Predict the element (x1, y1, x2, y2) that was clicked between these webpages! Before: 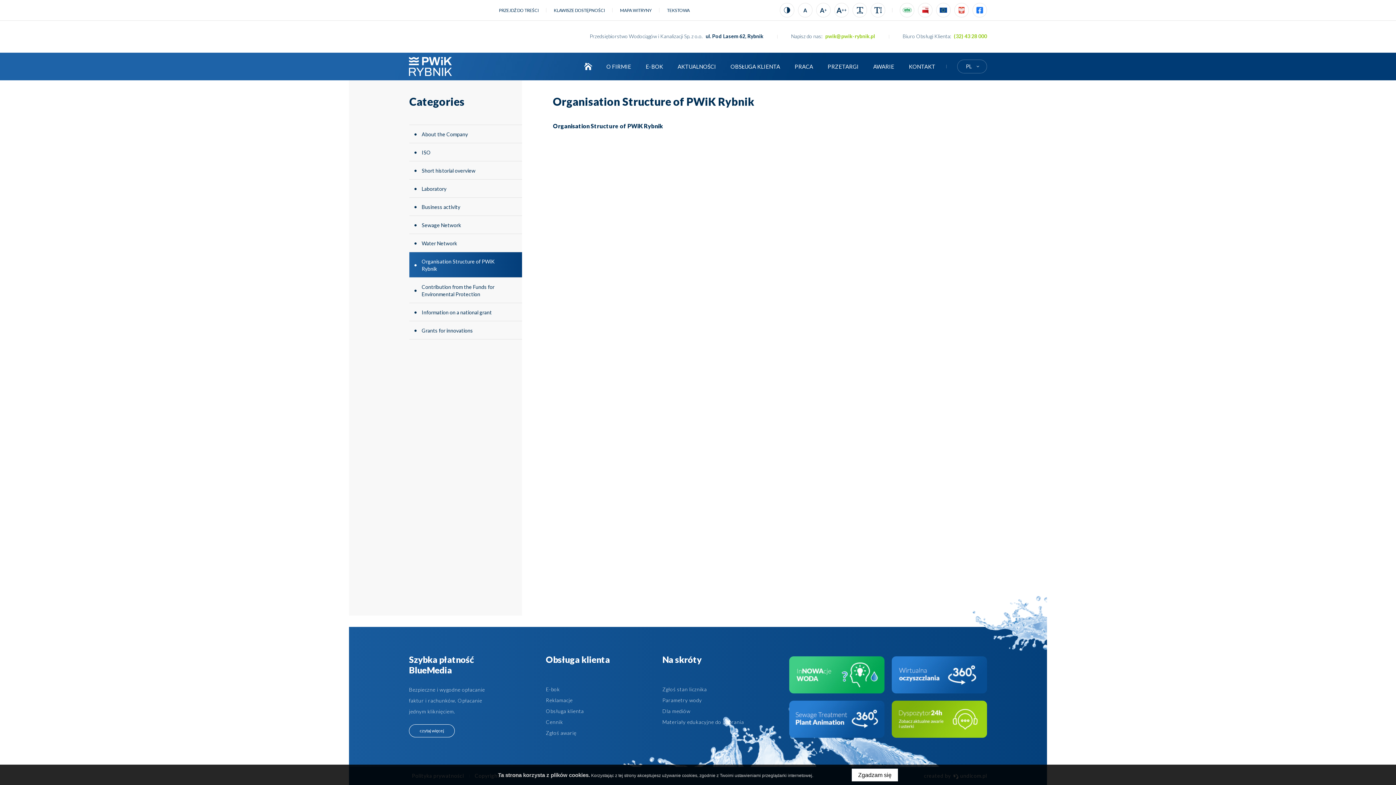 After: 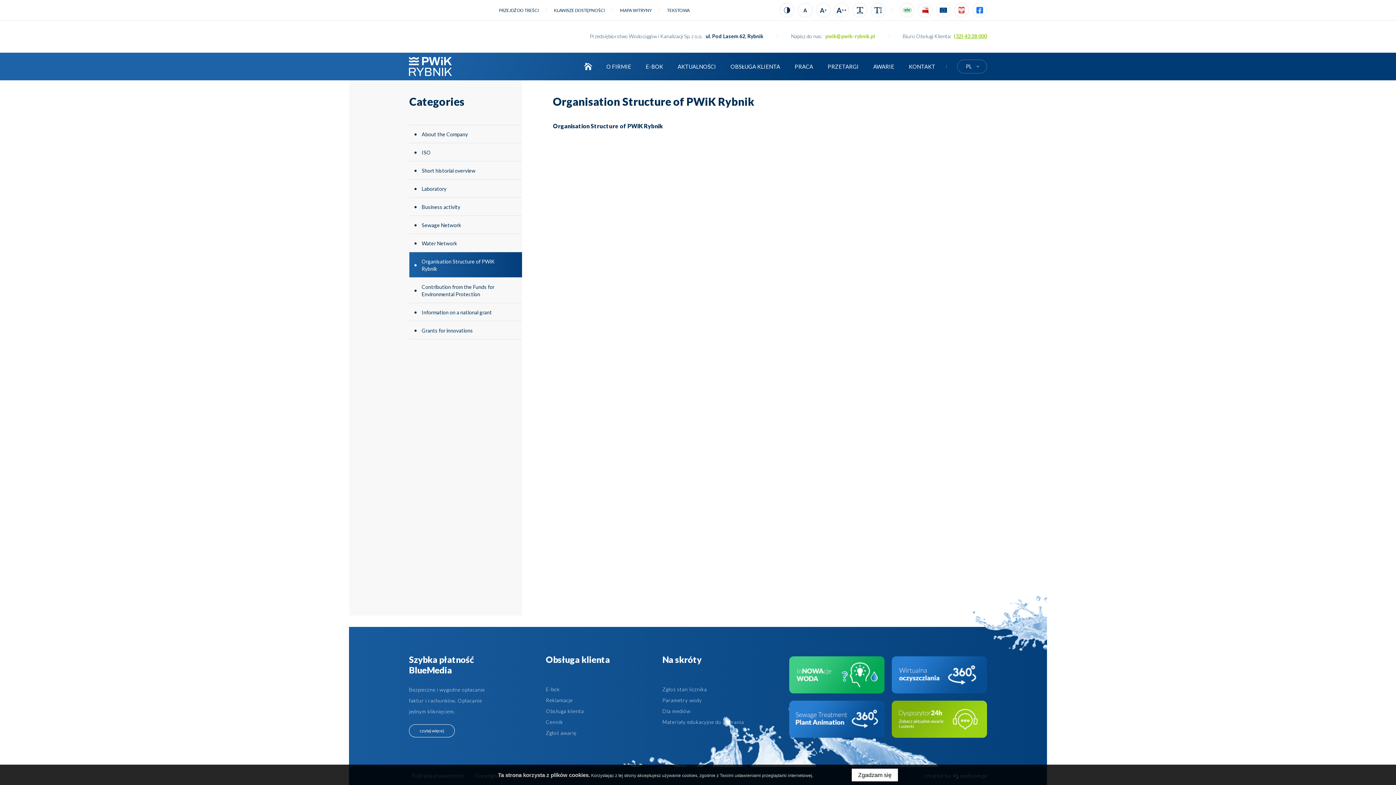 Action: bbox: (954, 33, 987, 39) label: (32) 43 28 000